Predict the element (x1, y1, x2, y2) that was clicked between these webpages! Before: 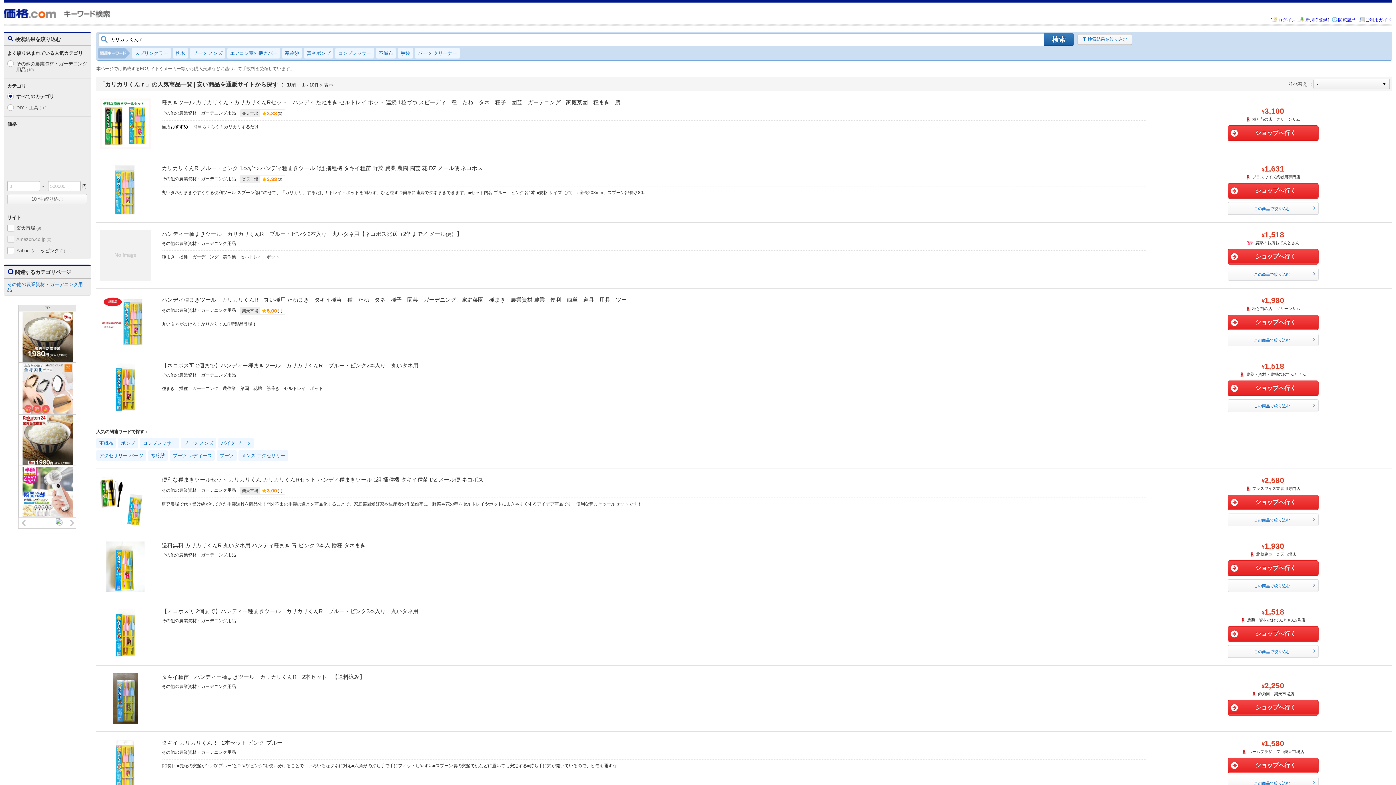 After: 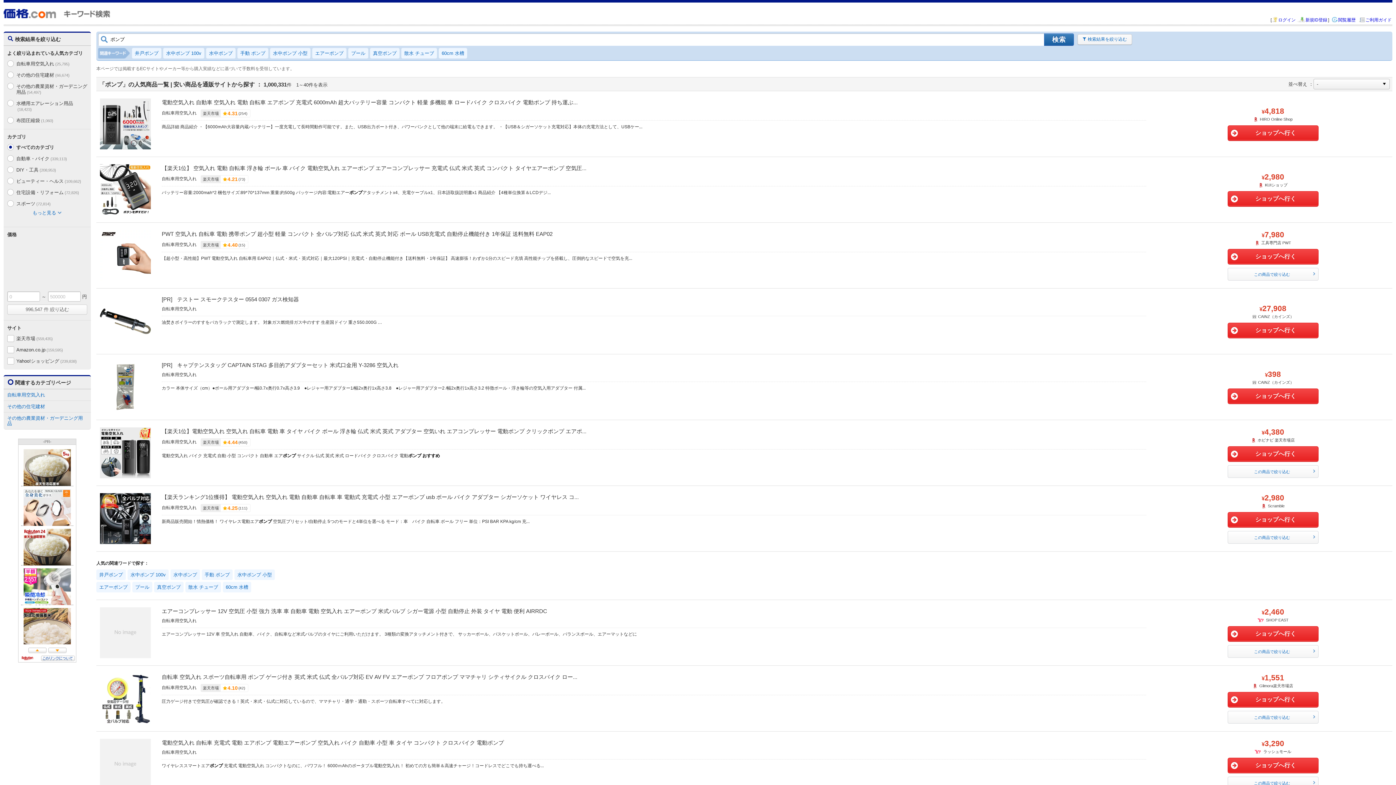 Action: bbox: (118, 438, 138, 448) label: ポンプ